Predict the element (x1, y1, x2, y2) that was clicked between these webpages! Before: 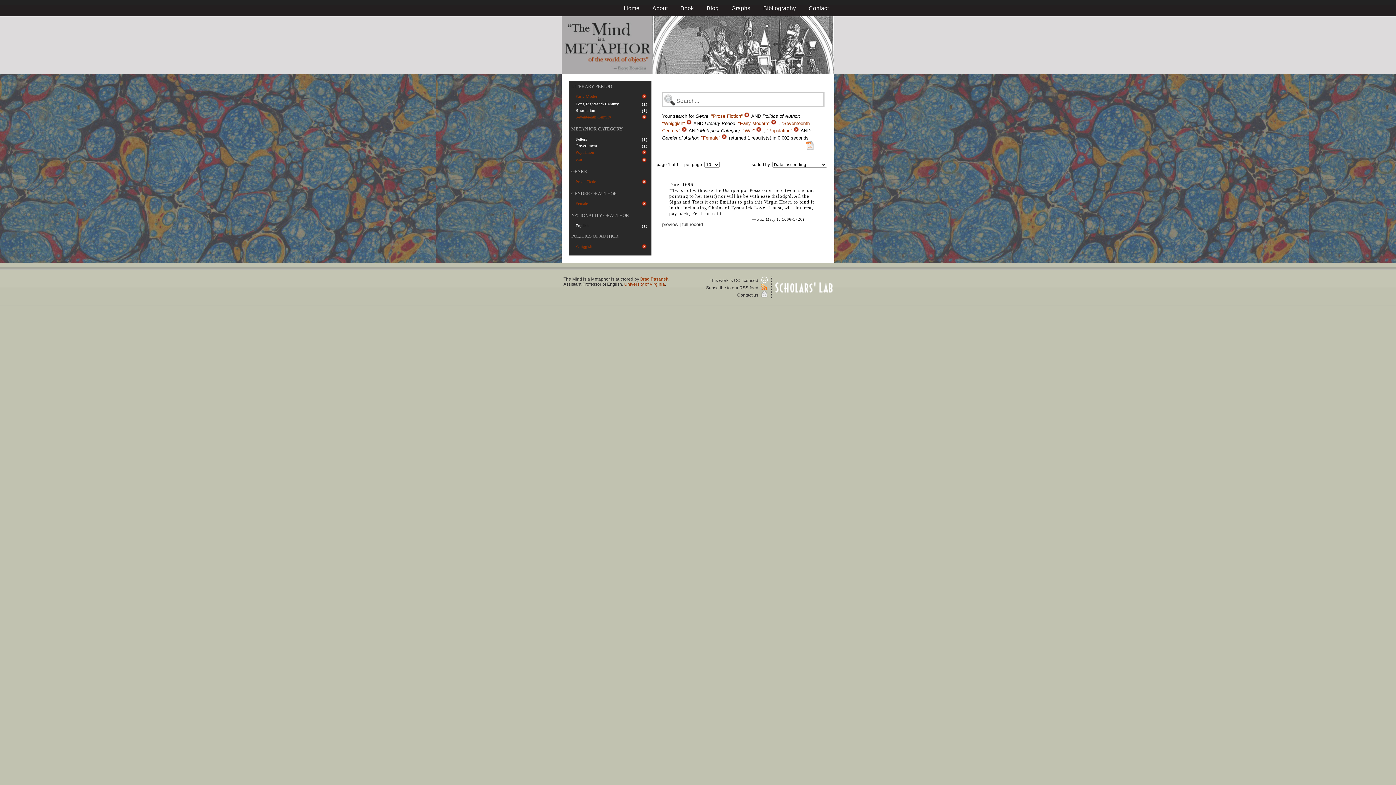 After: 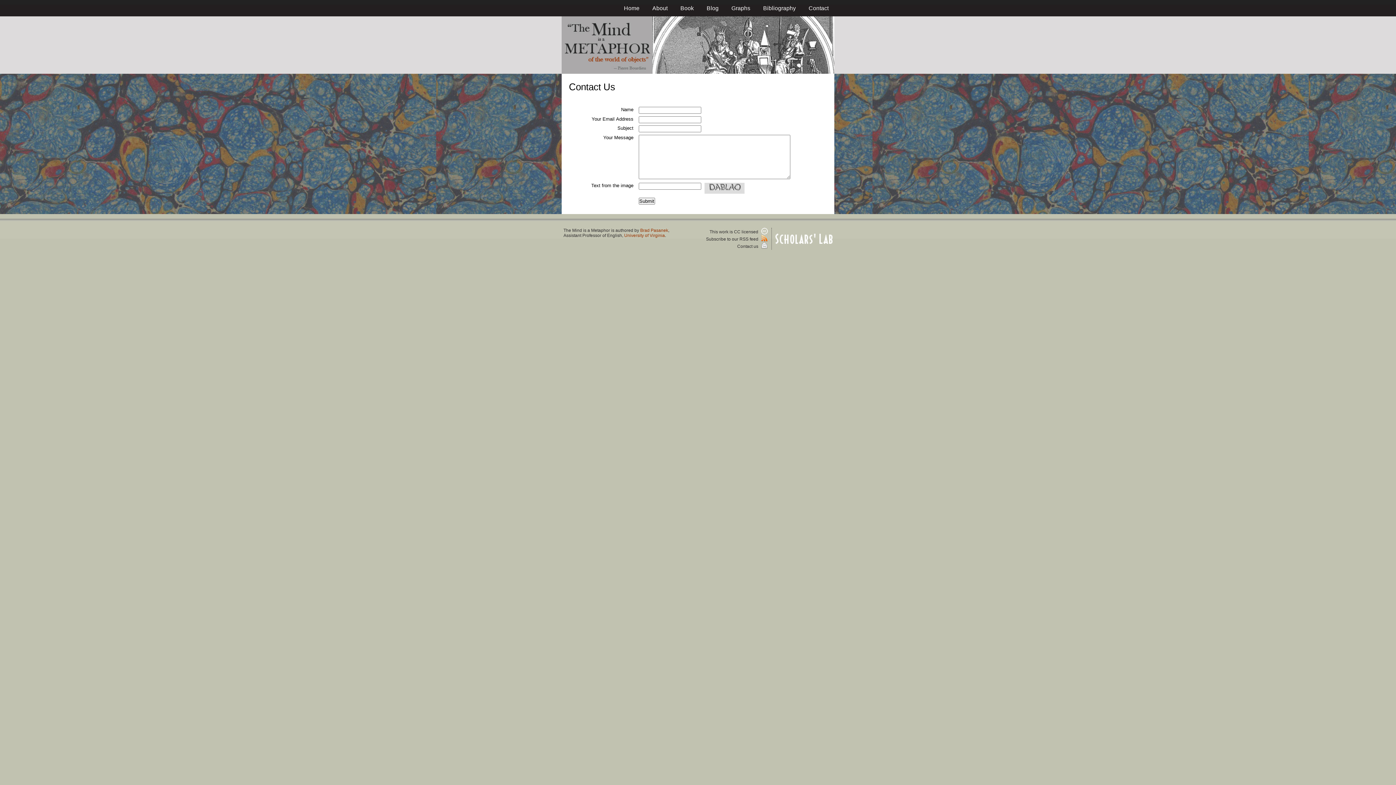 Action: label: Contact bbox: (808, 5, 828, 11)